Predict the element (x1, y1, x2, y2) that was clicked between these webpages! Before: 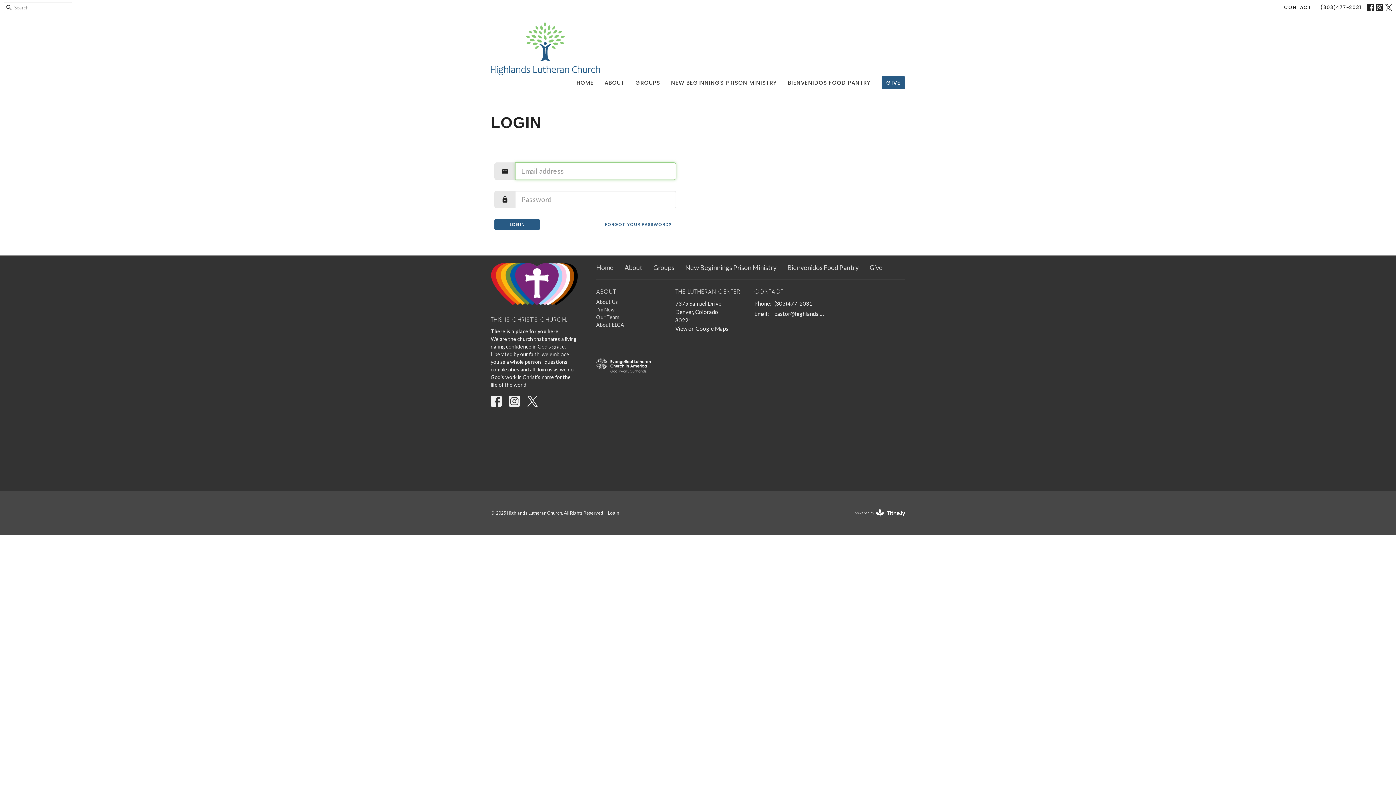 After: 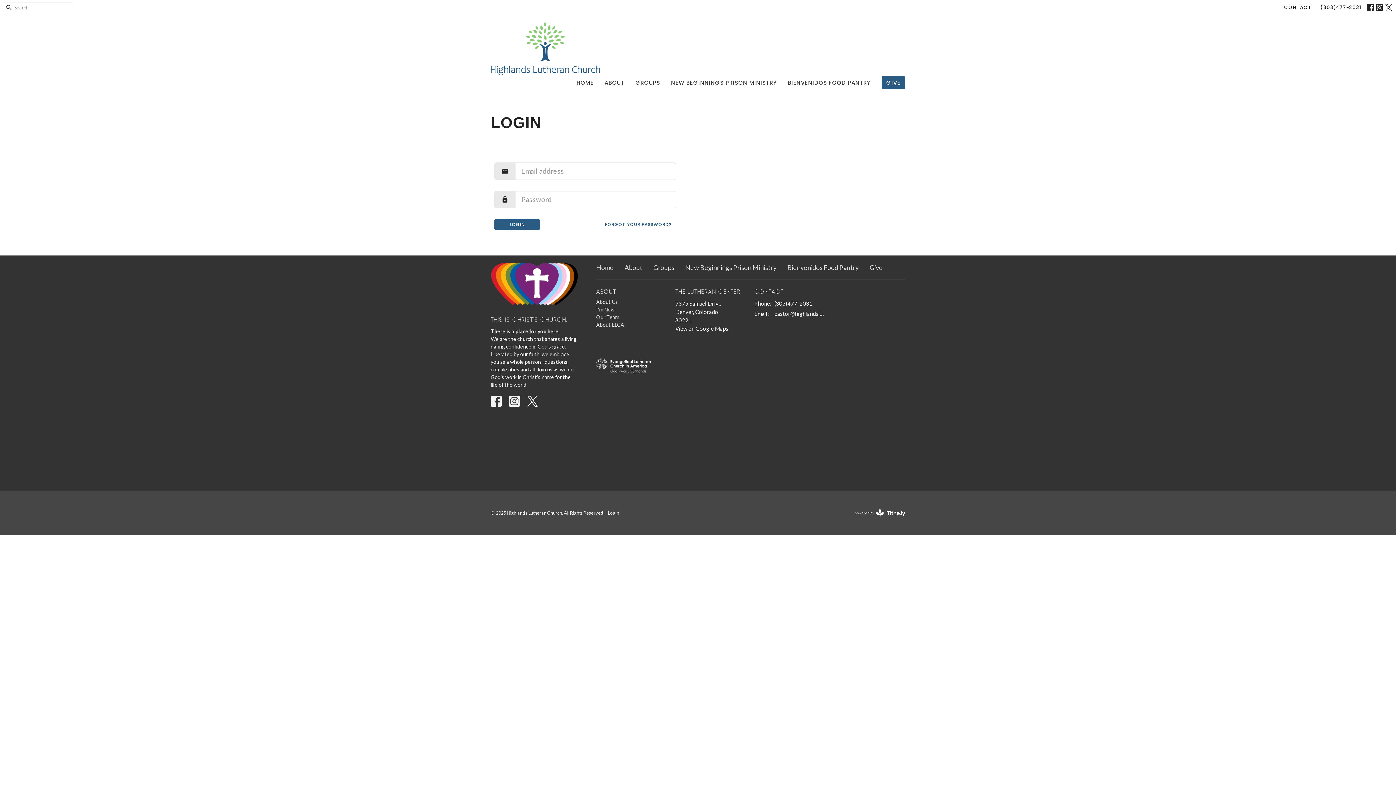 Action: bbox: (774, 299, 812, 308) label: (303)477-2031